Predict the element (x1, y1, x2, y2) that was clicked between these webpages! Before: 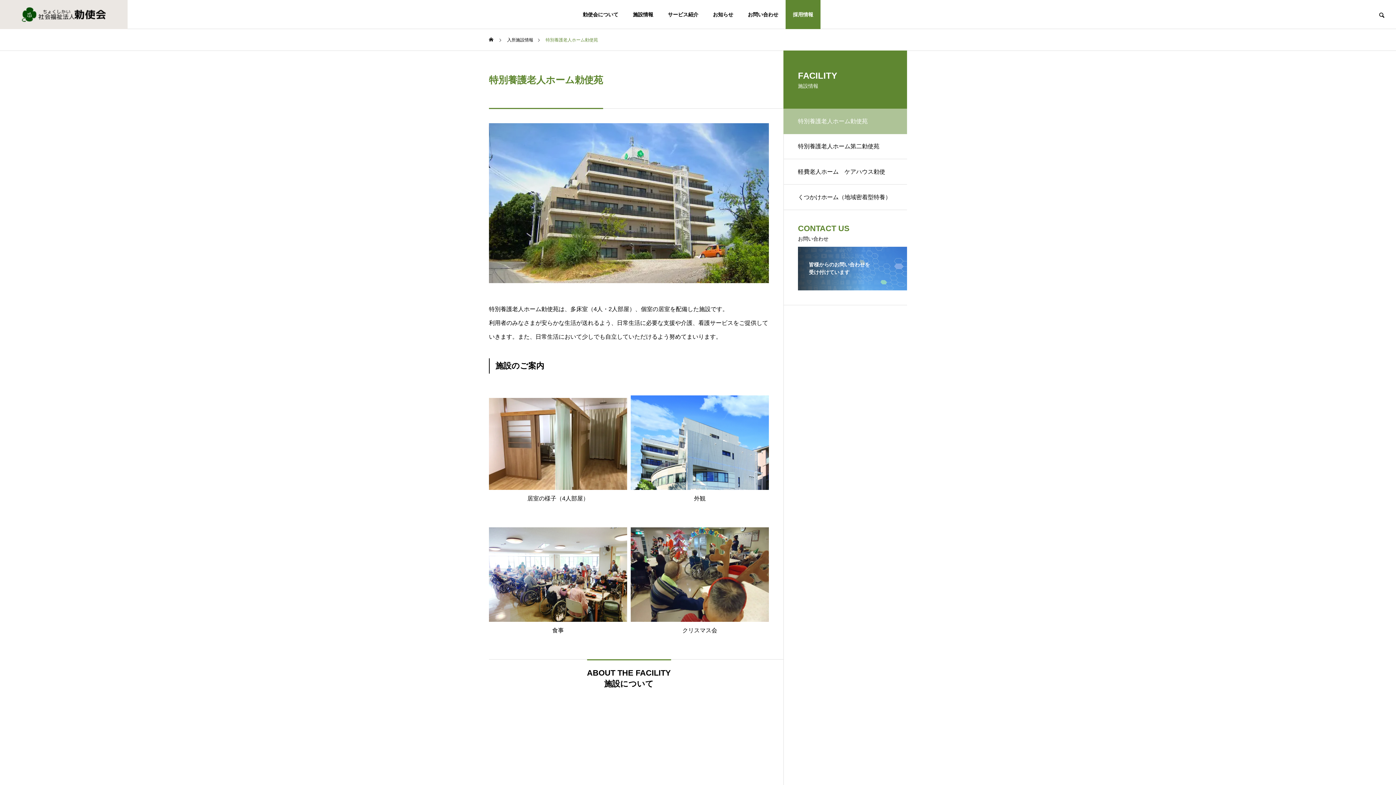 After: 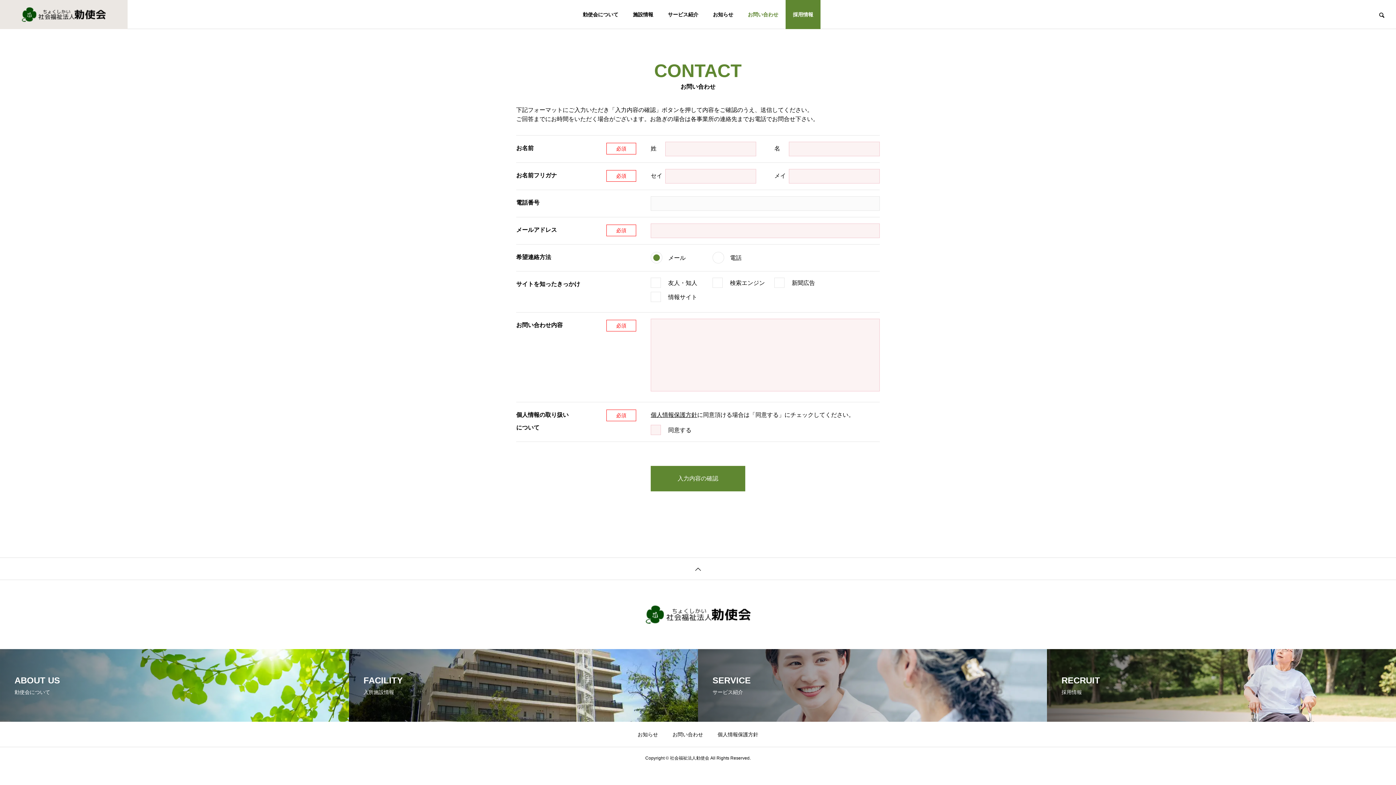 Action: bbox: (740, 0, 785, 29) label: お問い合わせ